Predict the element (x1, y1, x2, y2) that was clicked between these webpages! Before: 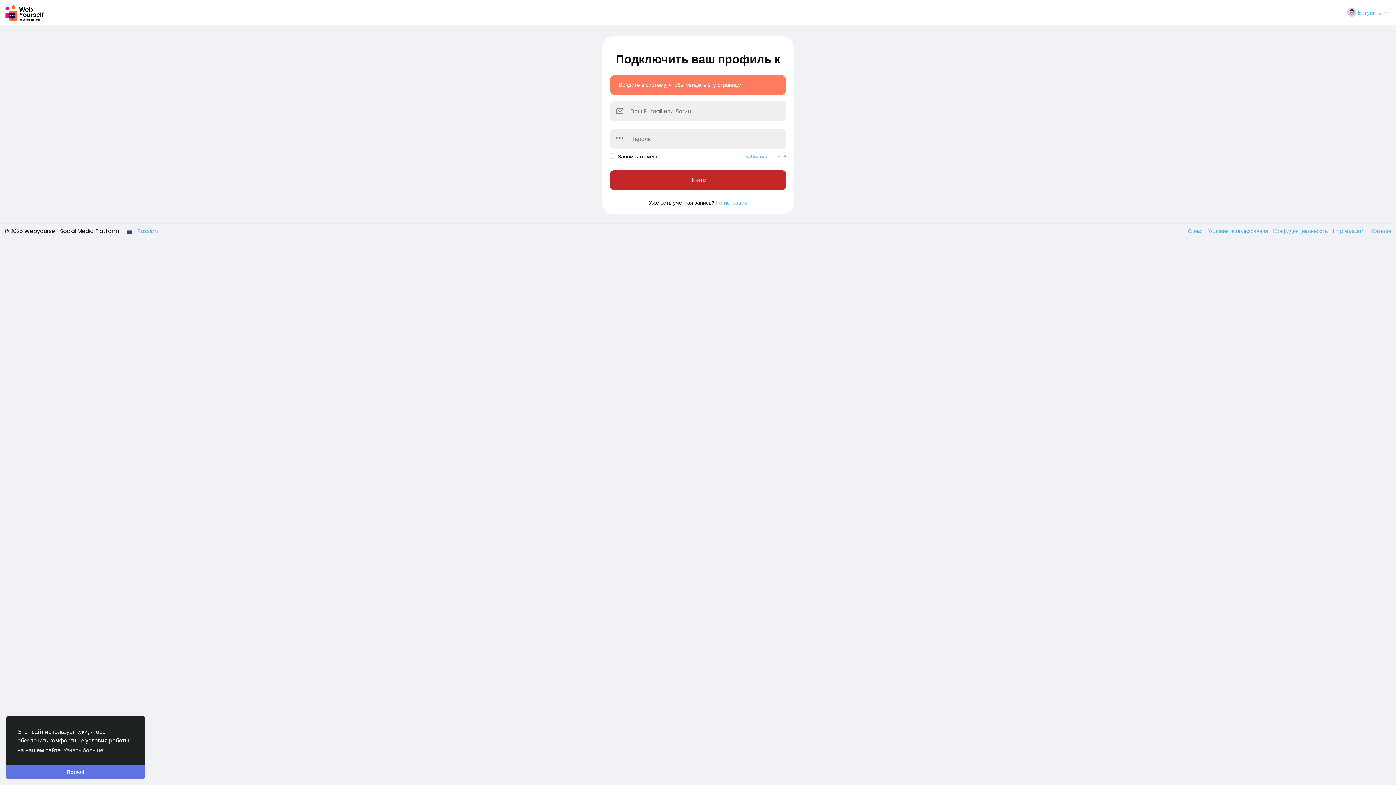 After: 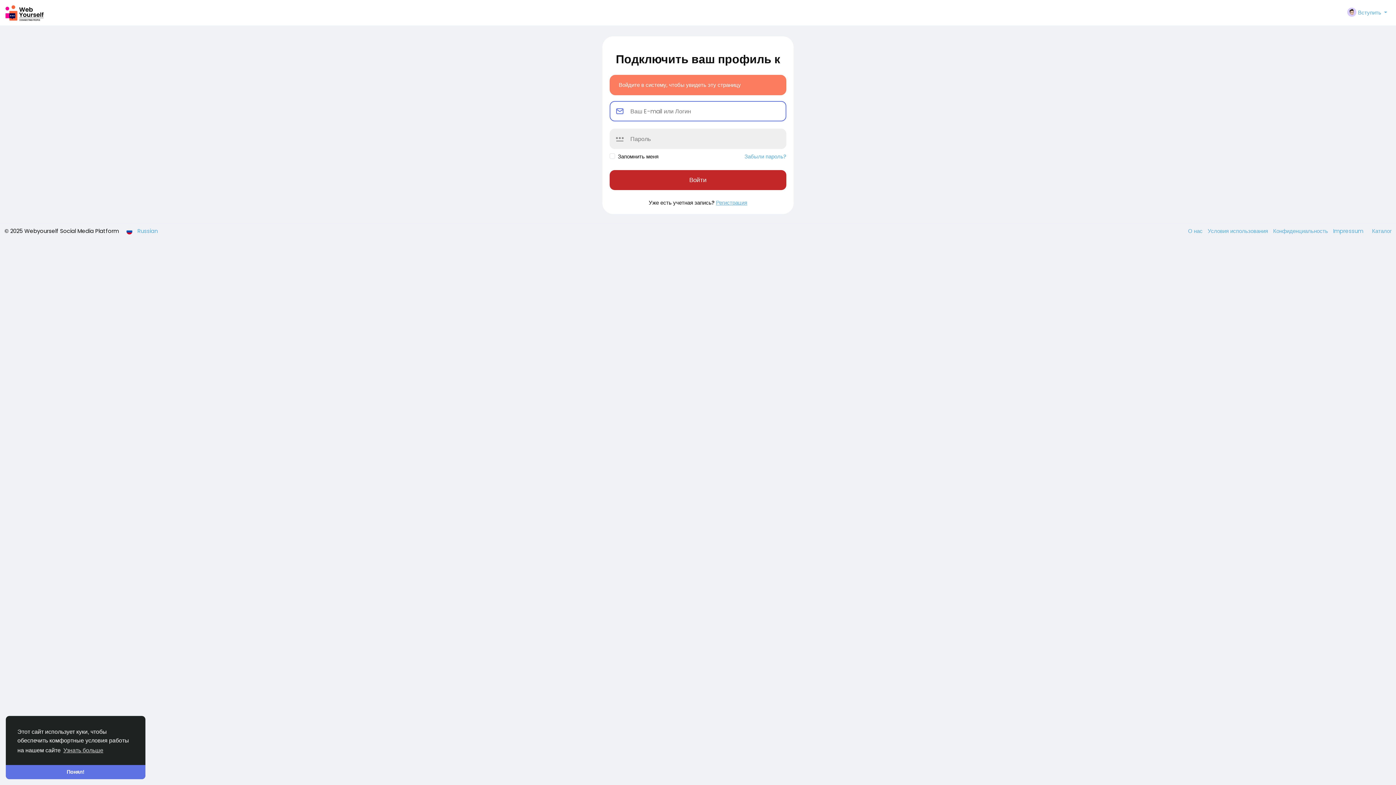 Action: bbox: (609, 170, 786, 190) label: Войти